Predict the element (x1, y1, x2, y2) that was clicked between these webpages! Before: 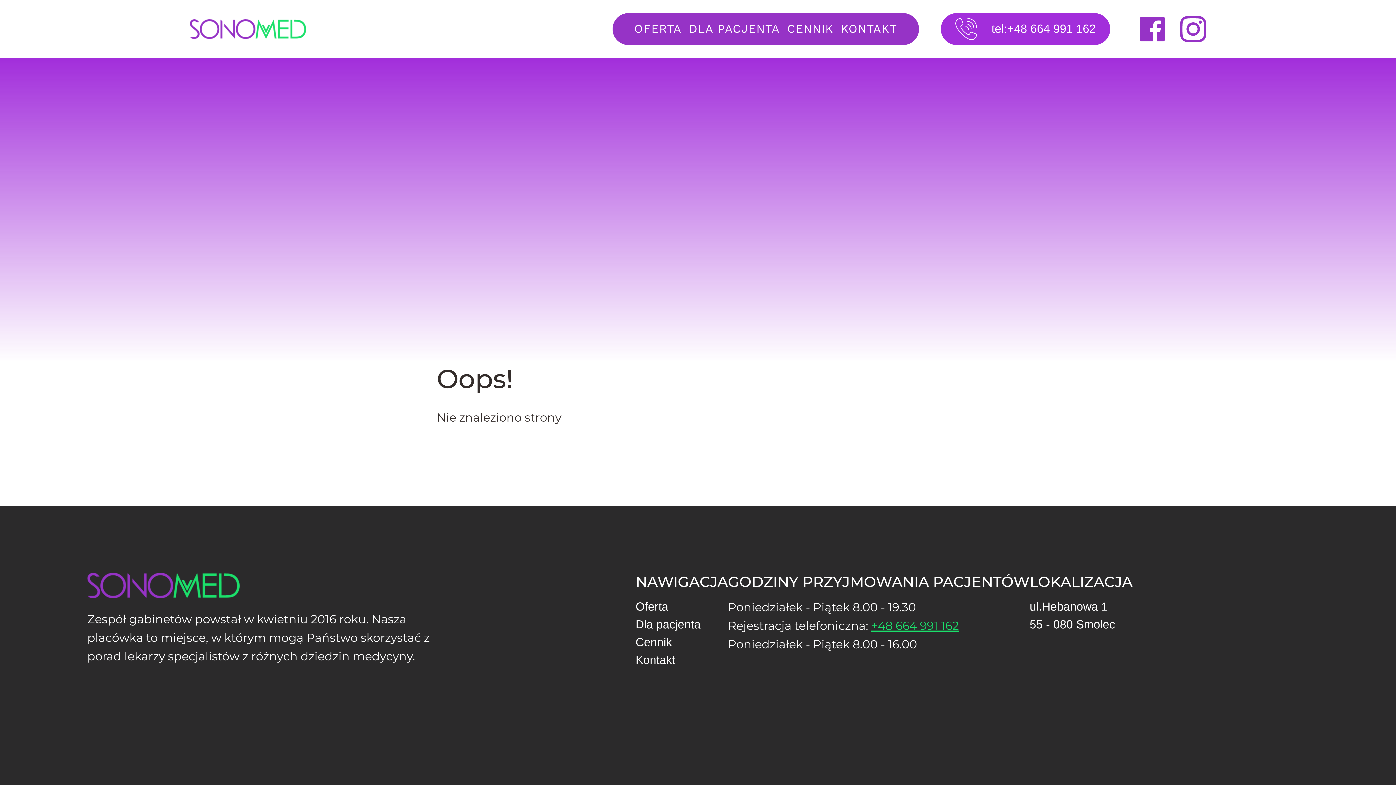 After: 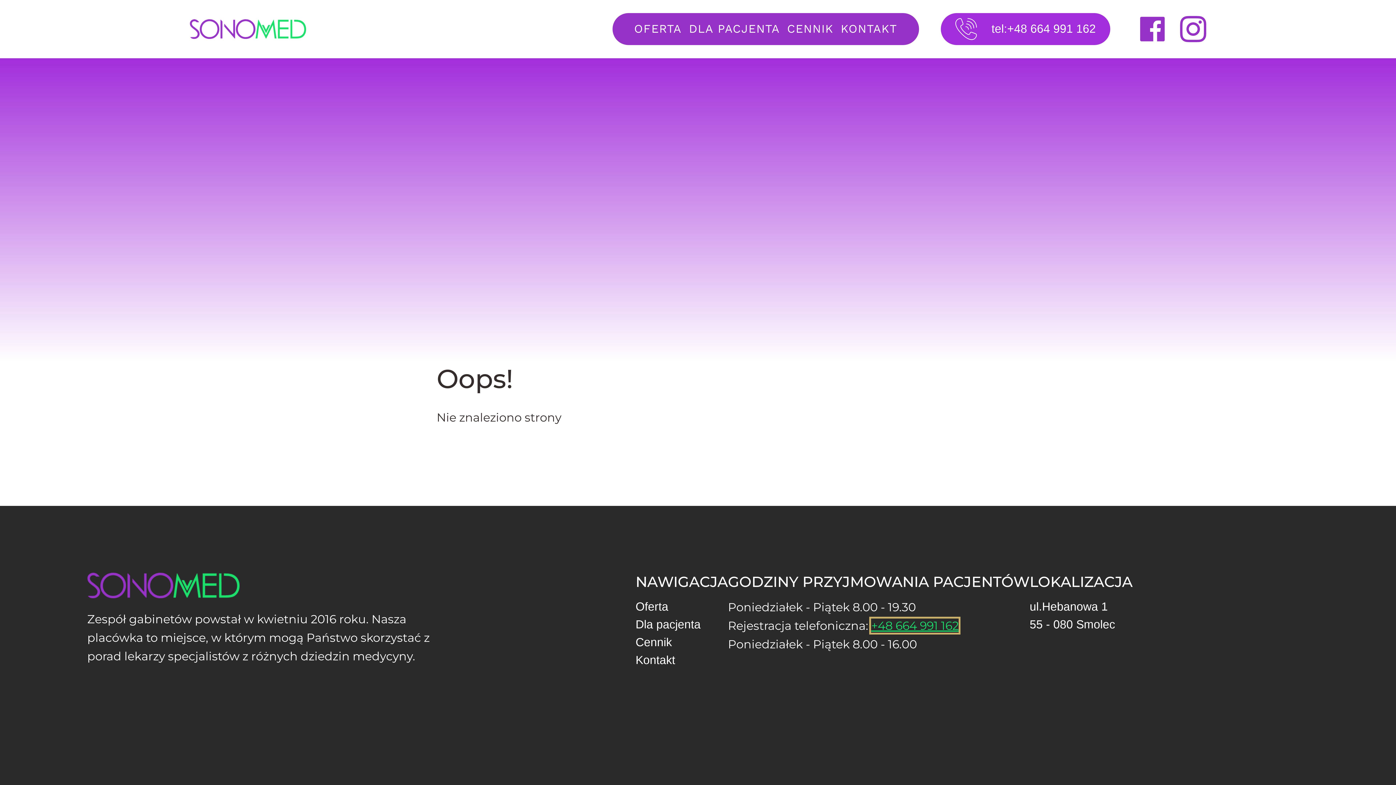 Action: bbox: (871, 618, 959, 632) label: +48 664 991 162